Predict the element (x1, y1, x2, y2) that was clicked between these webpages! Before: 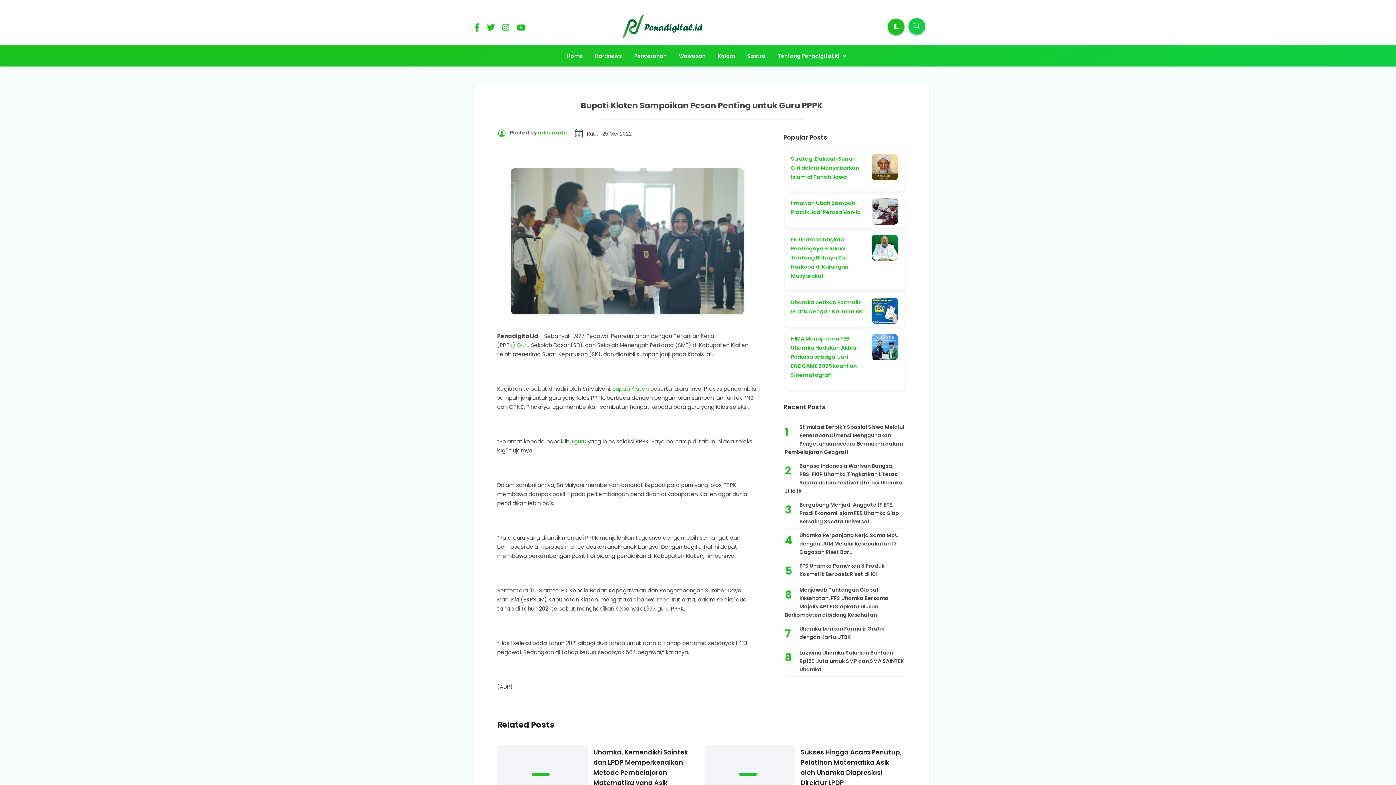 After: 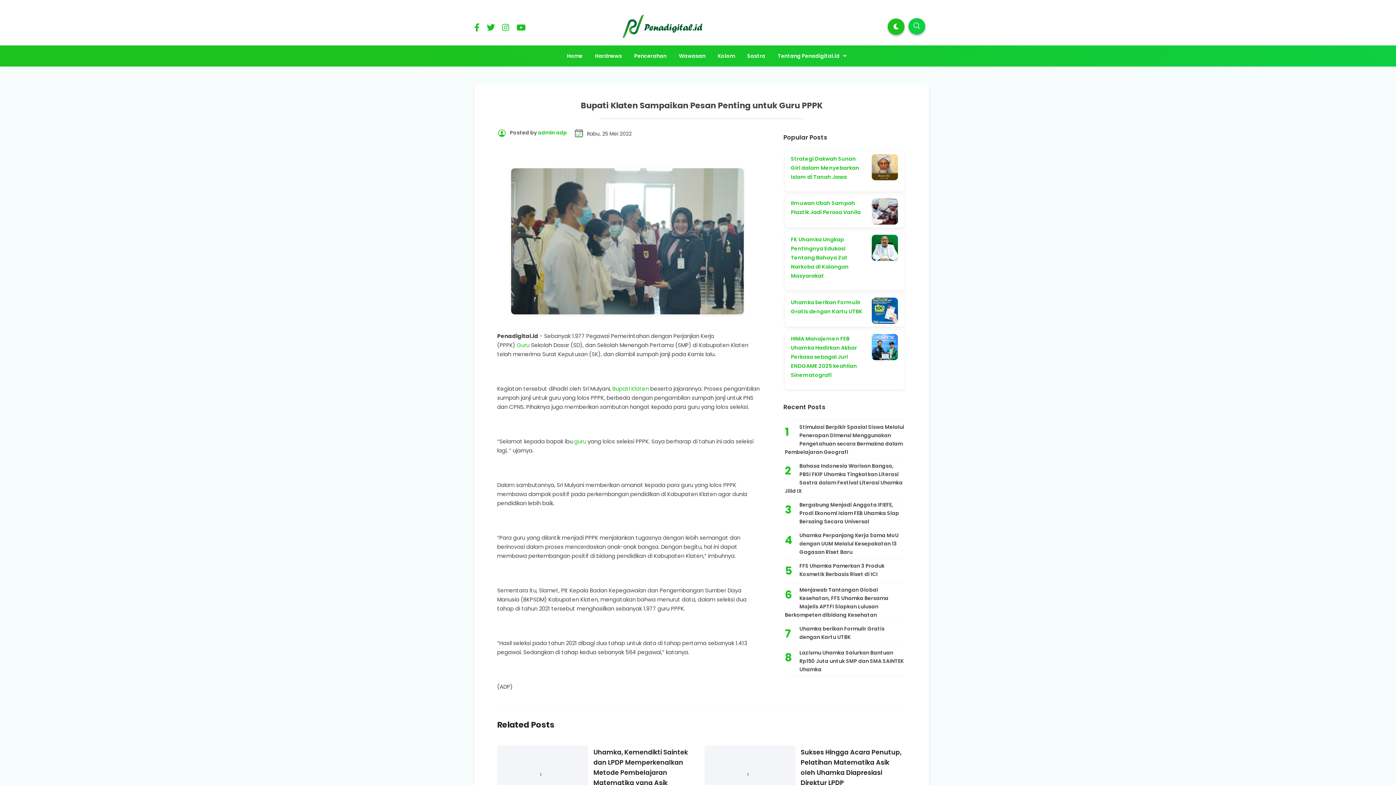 Action: bbox: (785, 586, 904, 619) label: Menjawab Tantangan Global Kesehatan, FFS Uhamka Bersama Majelis APTFI Siapkan Lulusan Berkompeten dibidang Kesehatan